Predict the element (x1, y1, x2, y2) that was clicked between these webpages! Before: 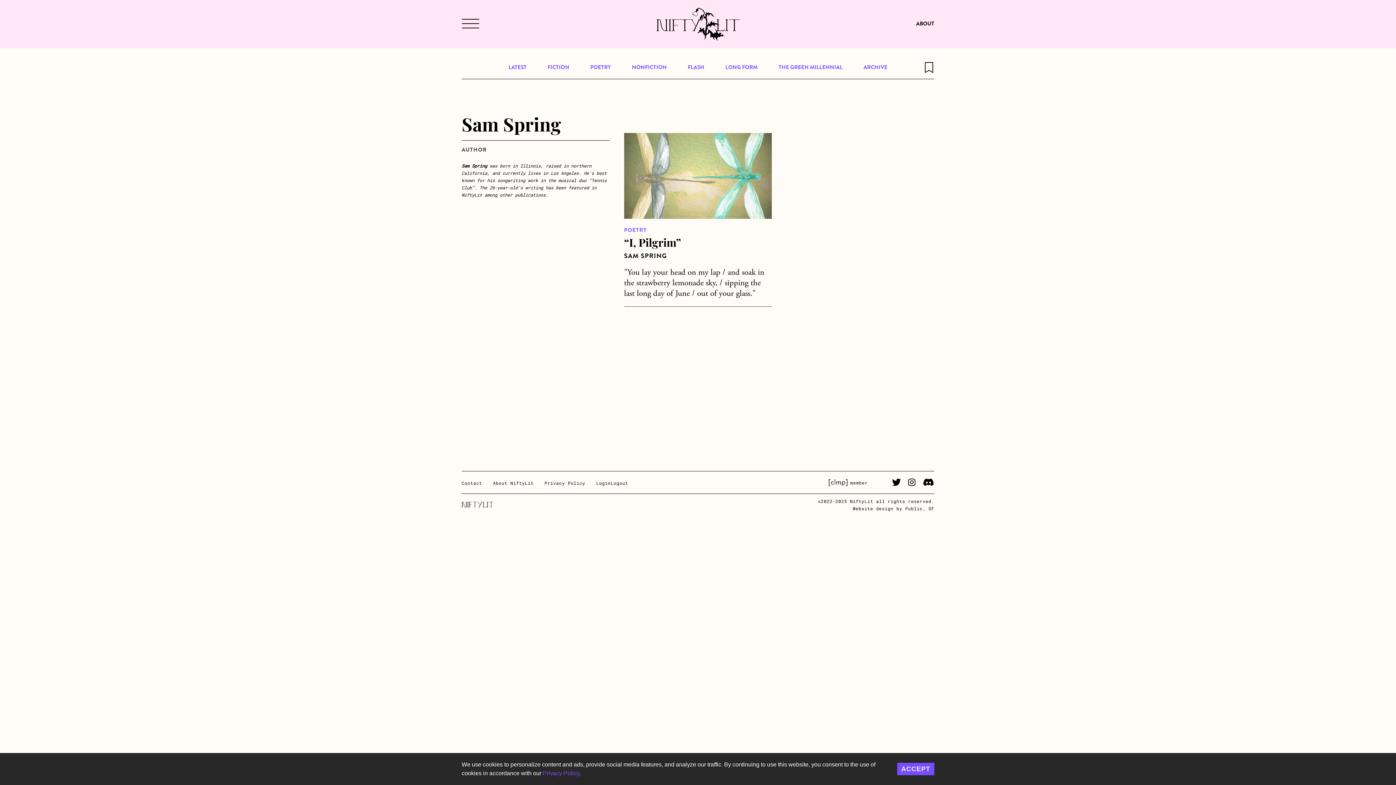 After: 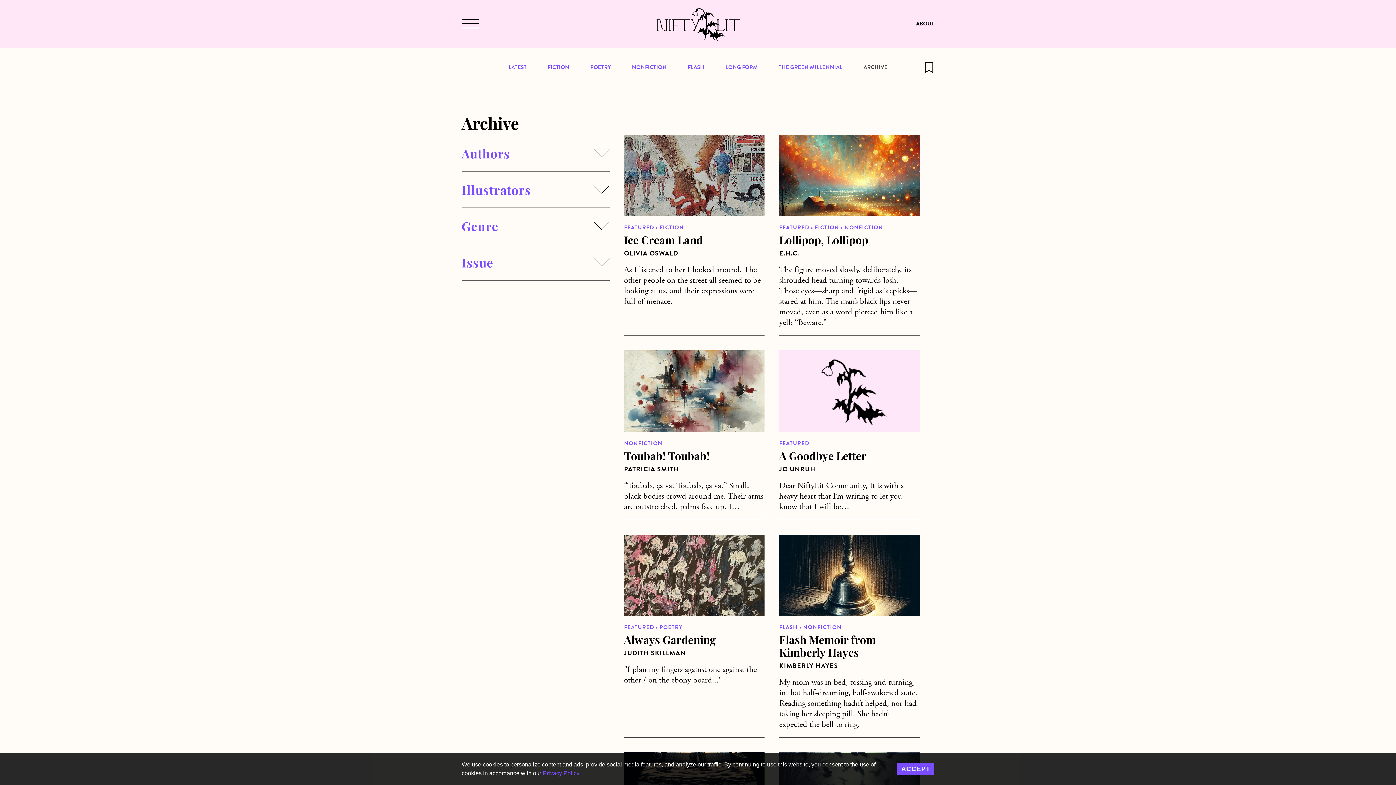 Action: bbox: (863, 62, 887, 72) label: ARCHIVE